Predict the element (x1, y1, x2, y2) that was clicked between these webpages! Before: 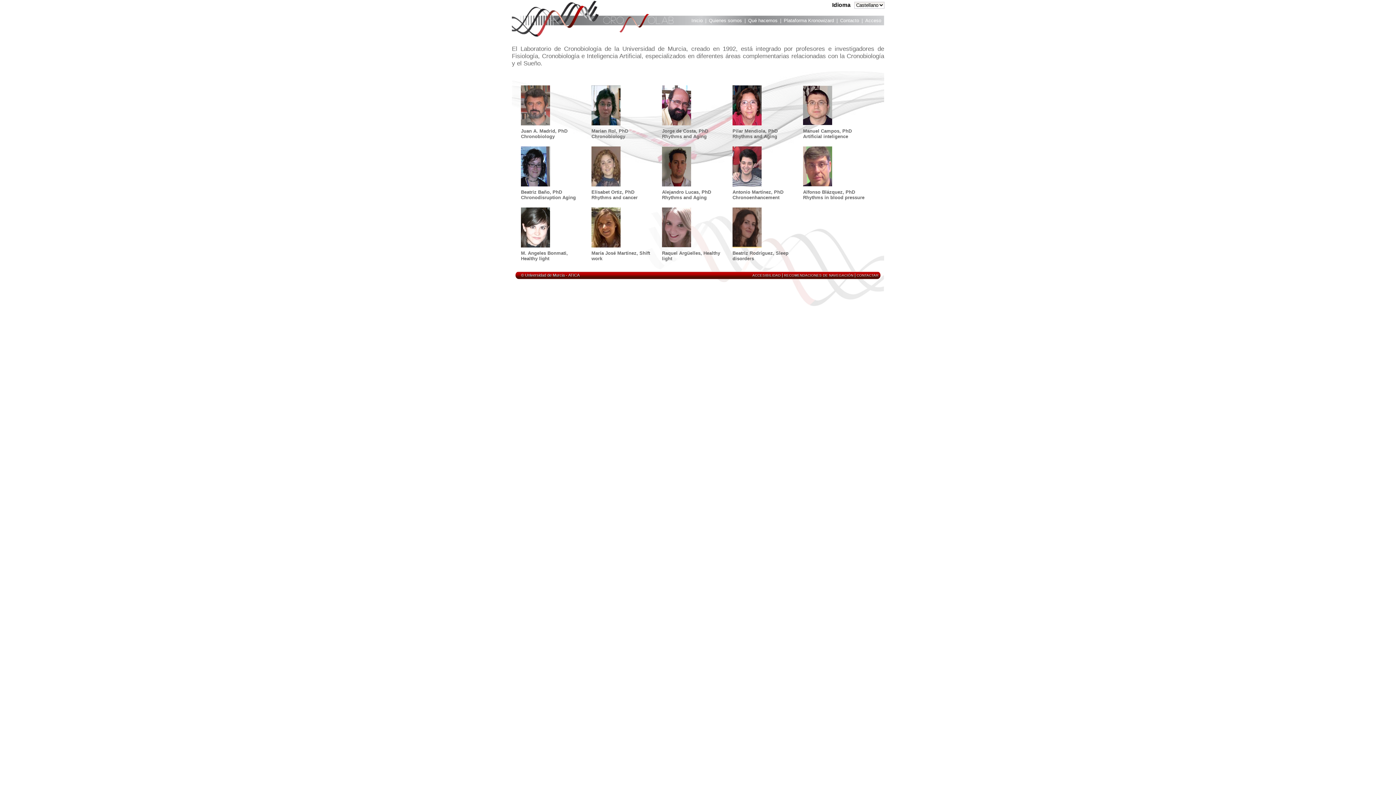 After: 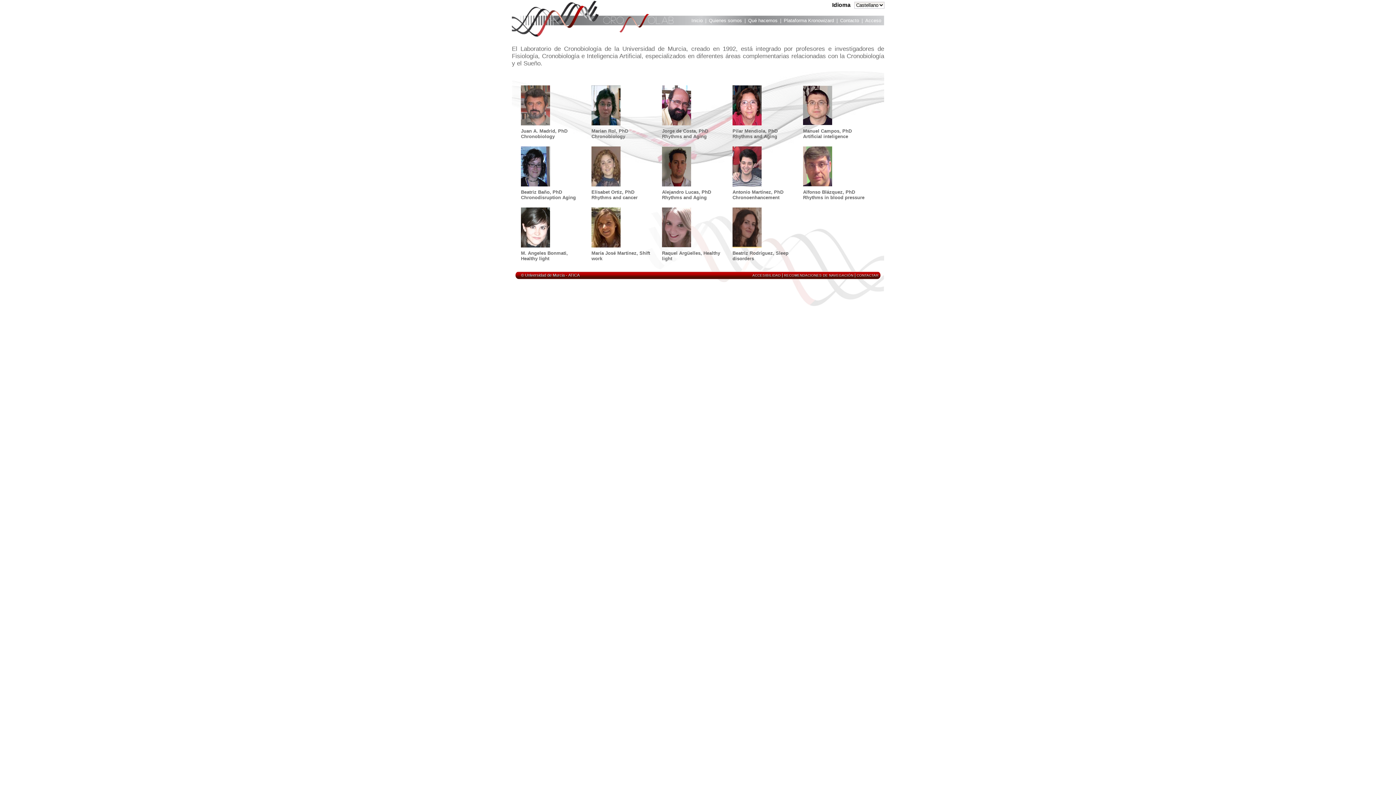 Action: label: Quienes somos bbox: (709, 17, 742, 25)